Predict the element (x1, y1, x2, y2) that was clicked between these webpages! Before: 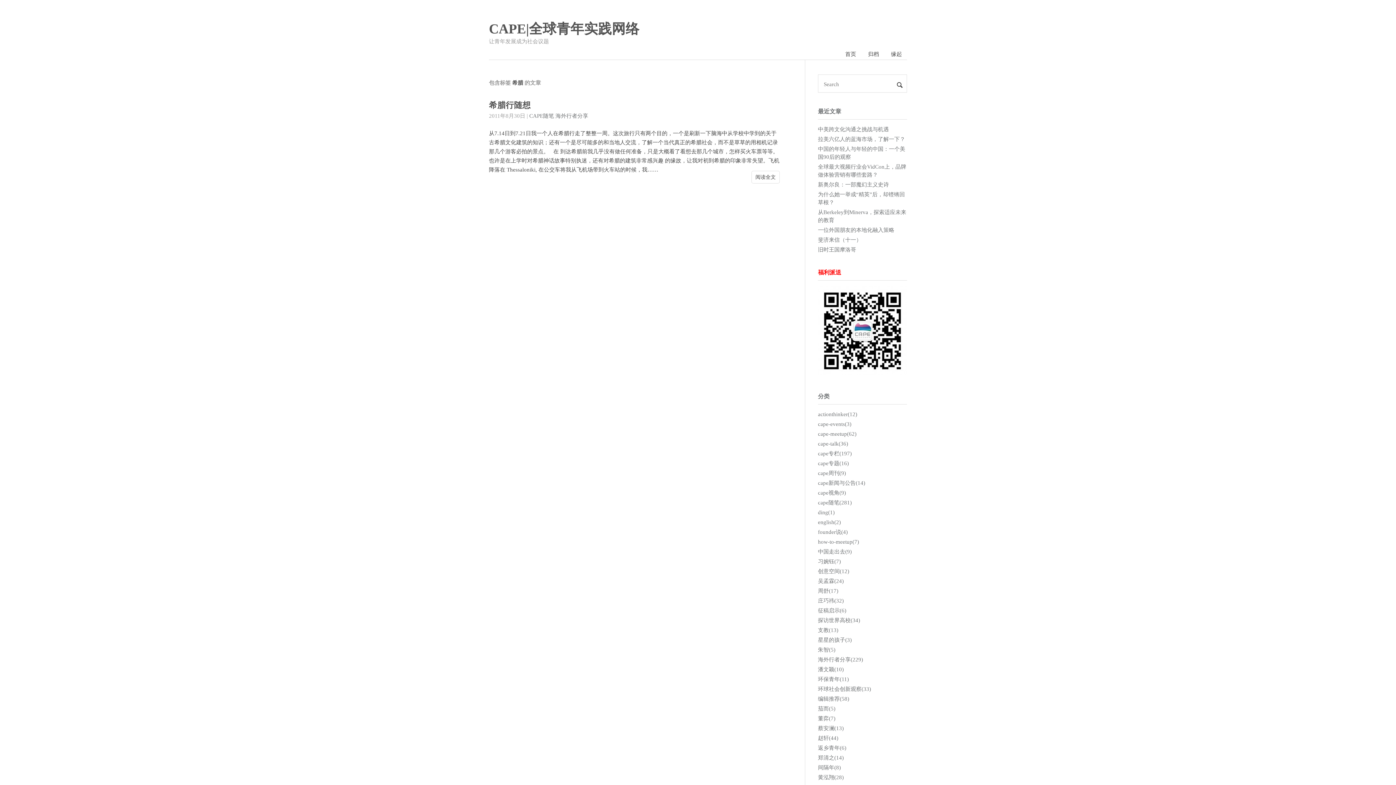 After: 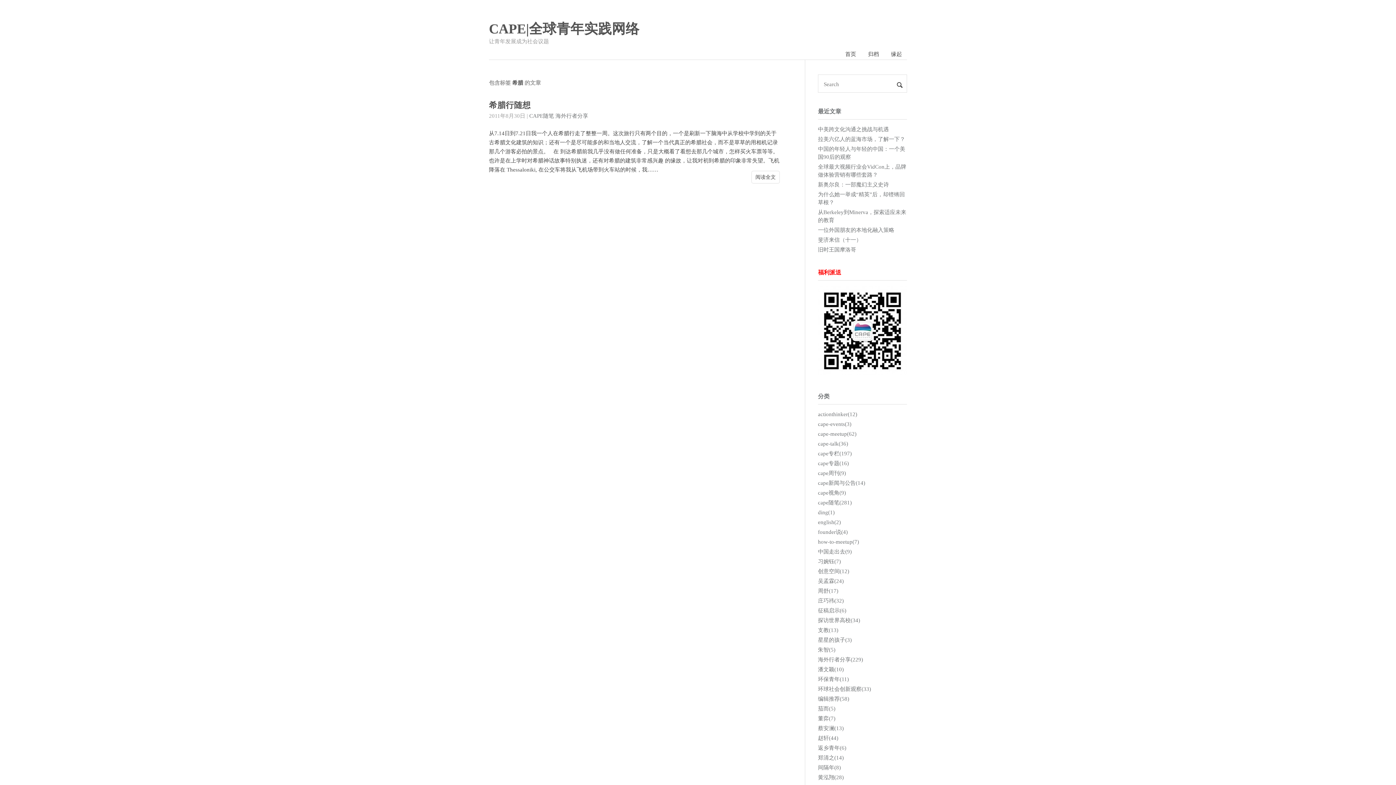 Action: bbox: (896, 74, 903, 92)